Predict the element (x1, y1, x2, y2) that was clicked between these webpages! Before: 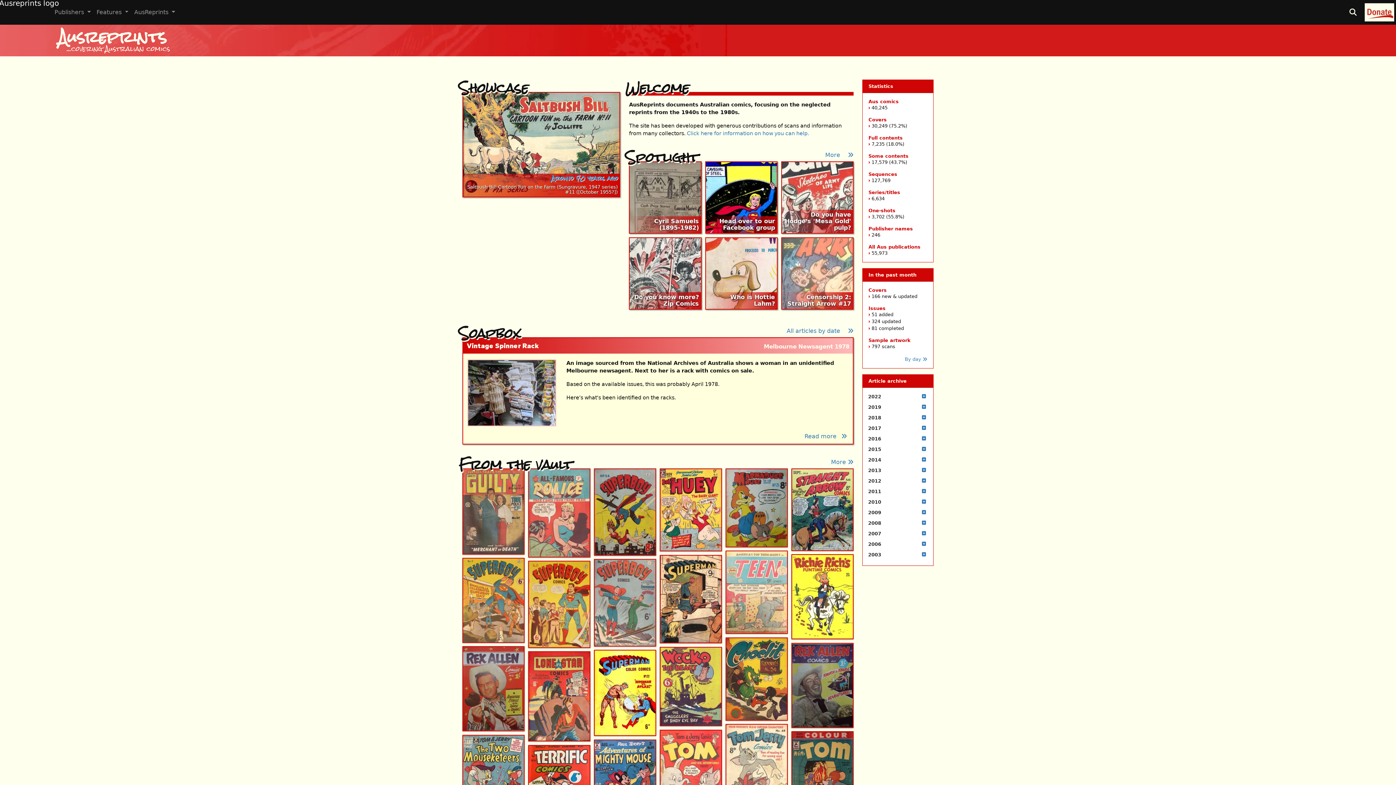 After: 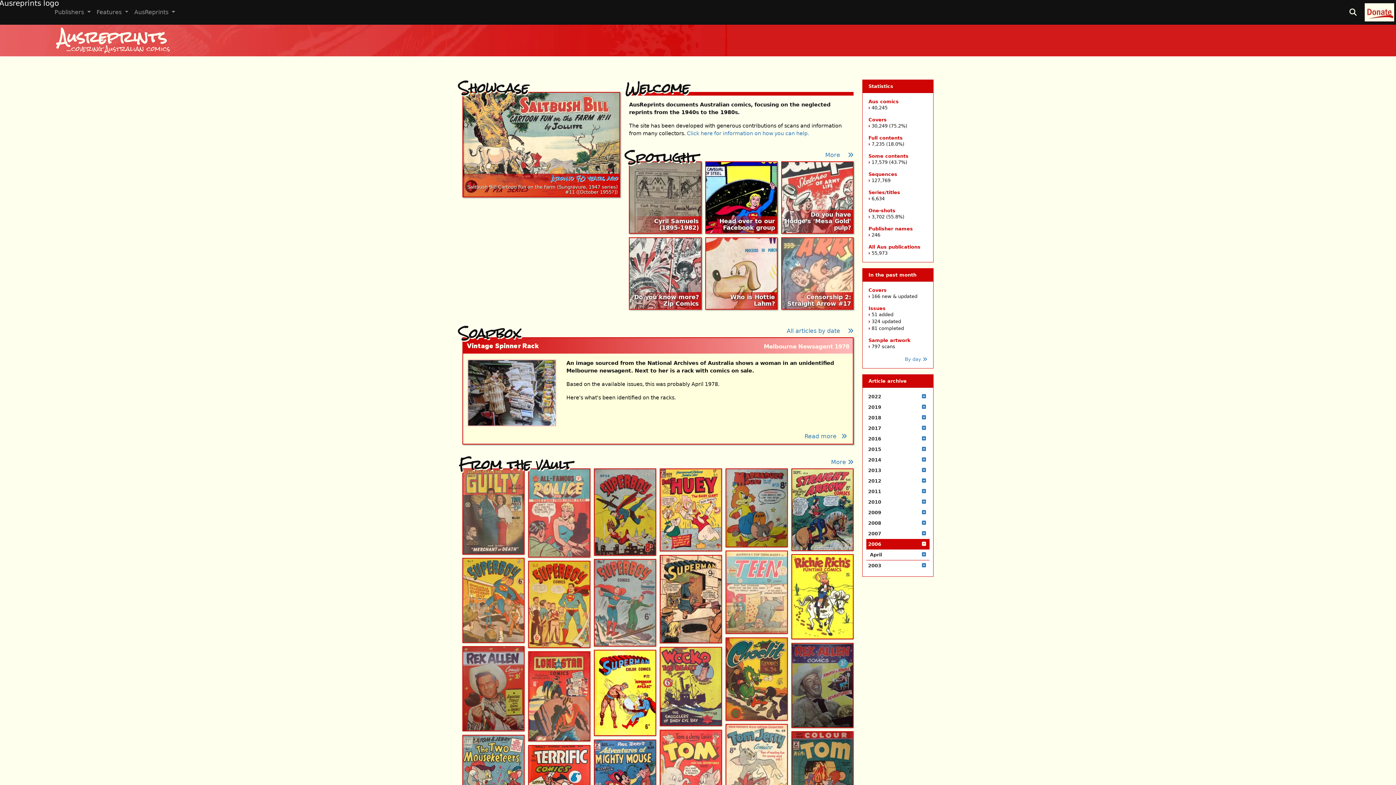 Action: bbox: (866, 539, 929, 549) label: 2006